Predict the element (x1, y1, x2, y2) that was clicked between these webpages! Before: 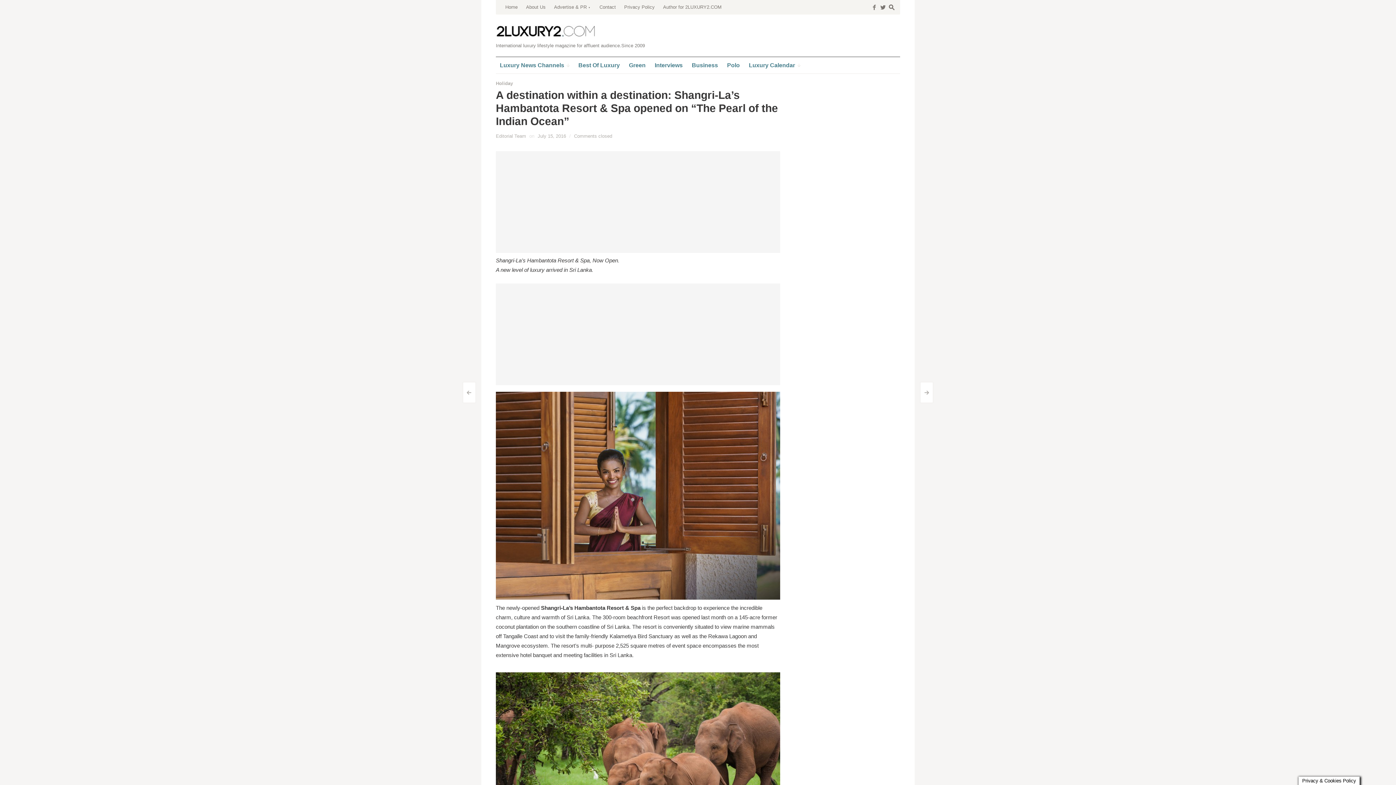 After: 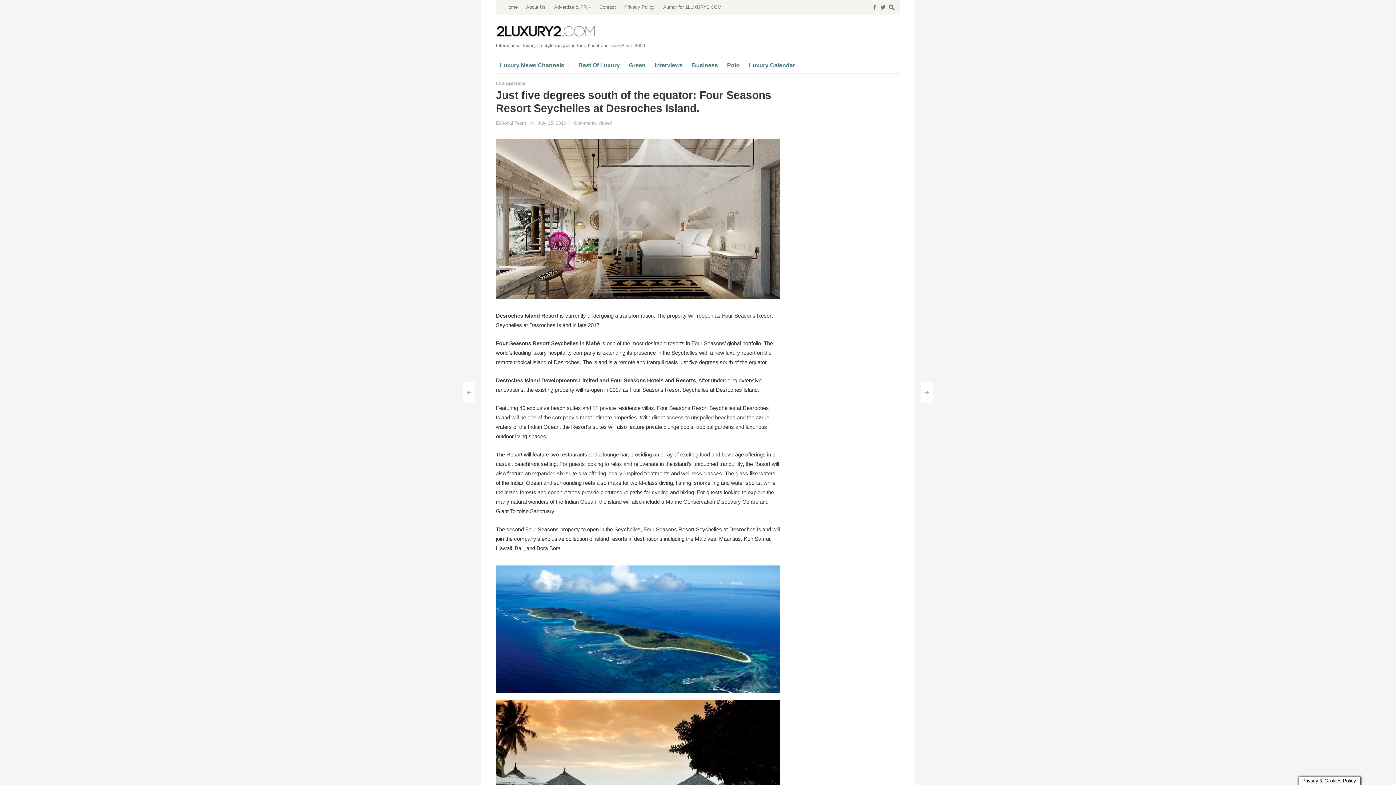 Action: label: > bbox: (920, 382, 933, 403)